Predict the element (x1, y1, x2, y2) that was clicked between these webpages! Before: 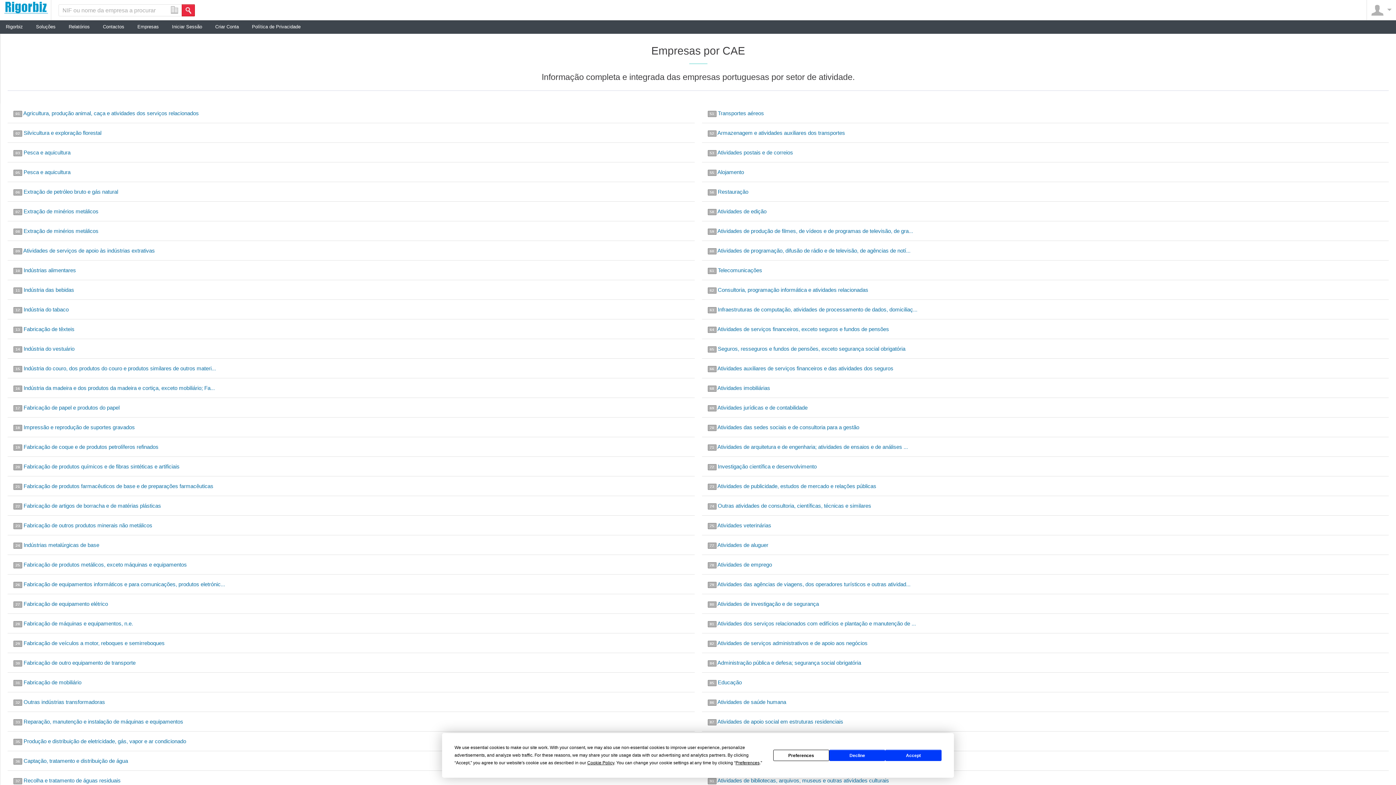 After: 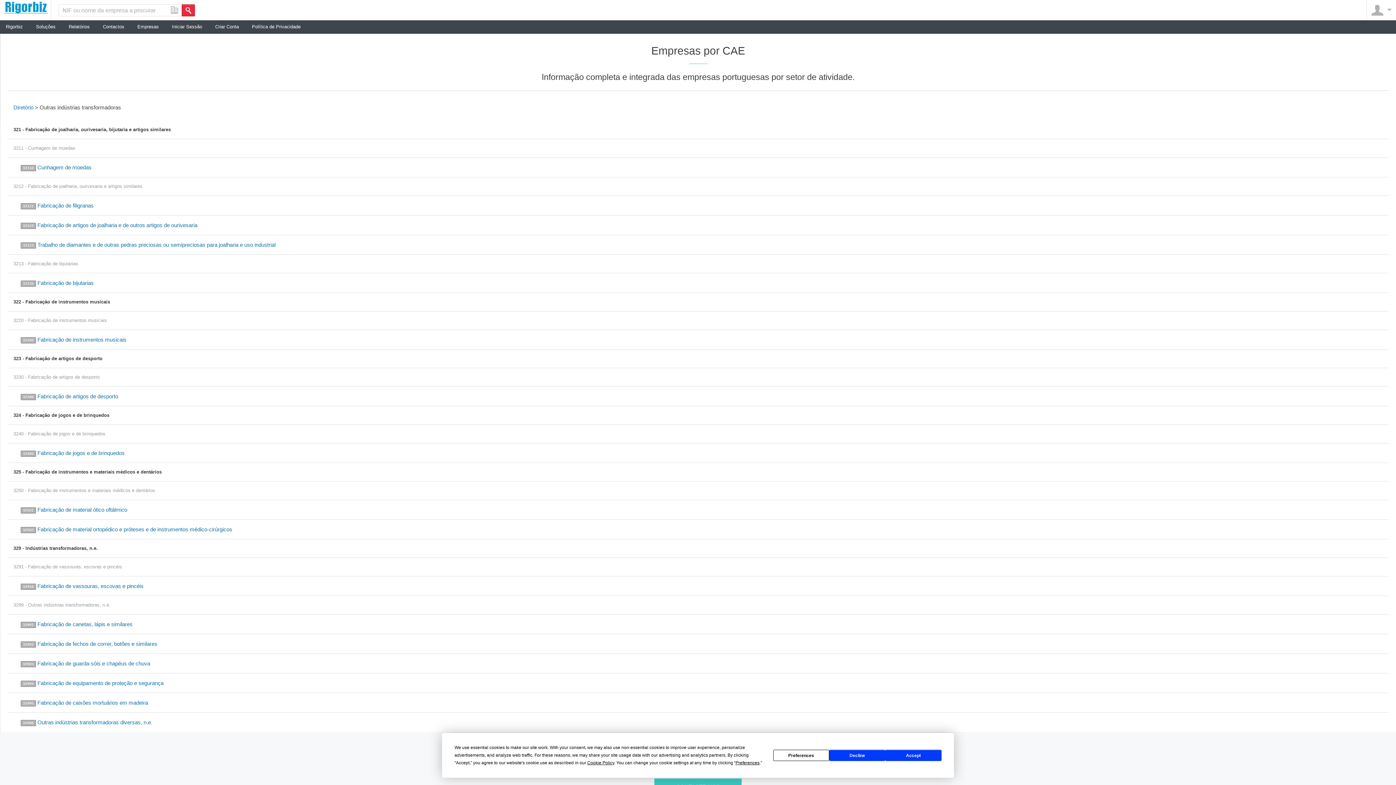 Action: label: Outras indústrias transformadoras bbox: (23, 699, 105, 705)